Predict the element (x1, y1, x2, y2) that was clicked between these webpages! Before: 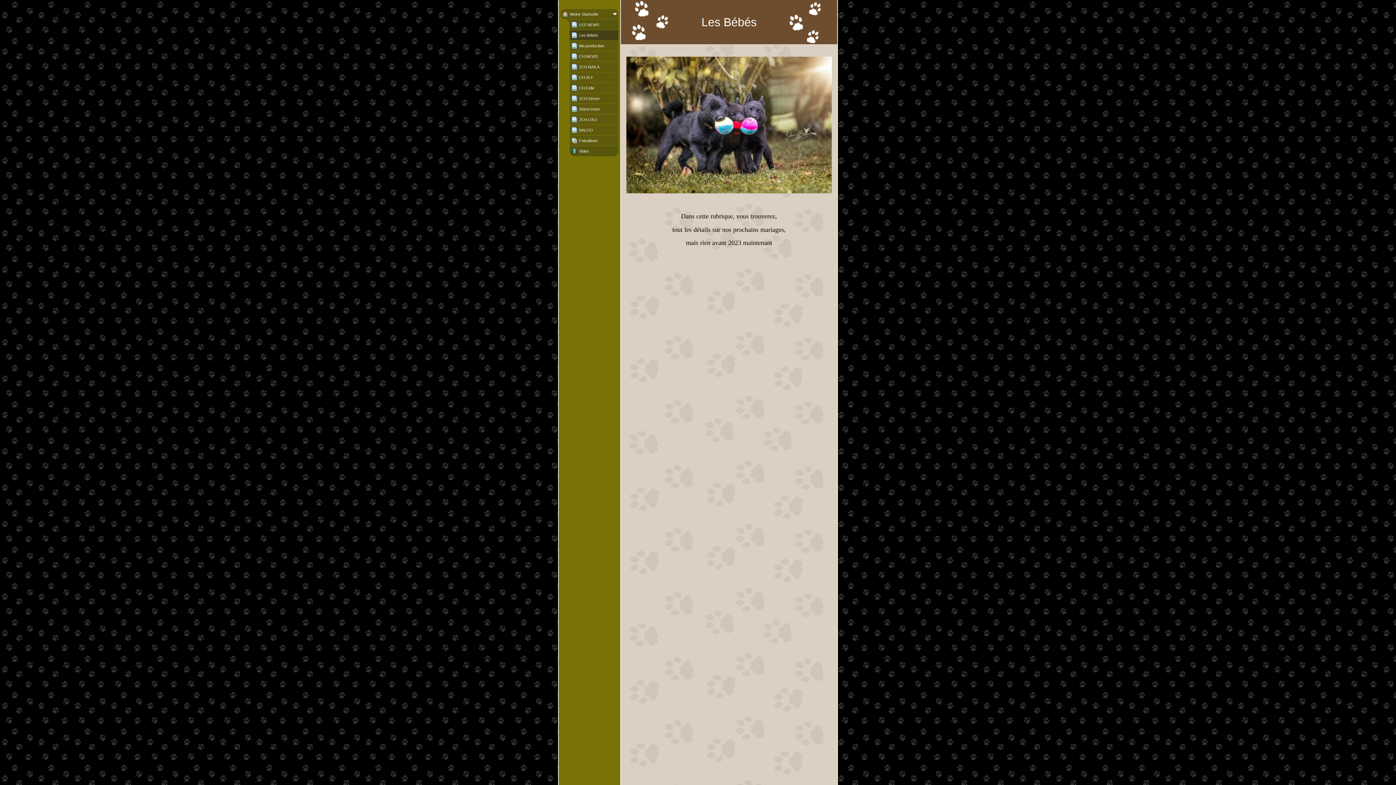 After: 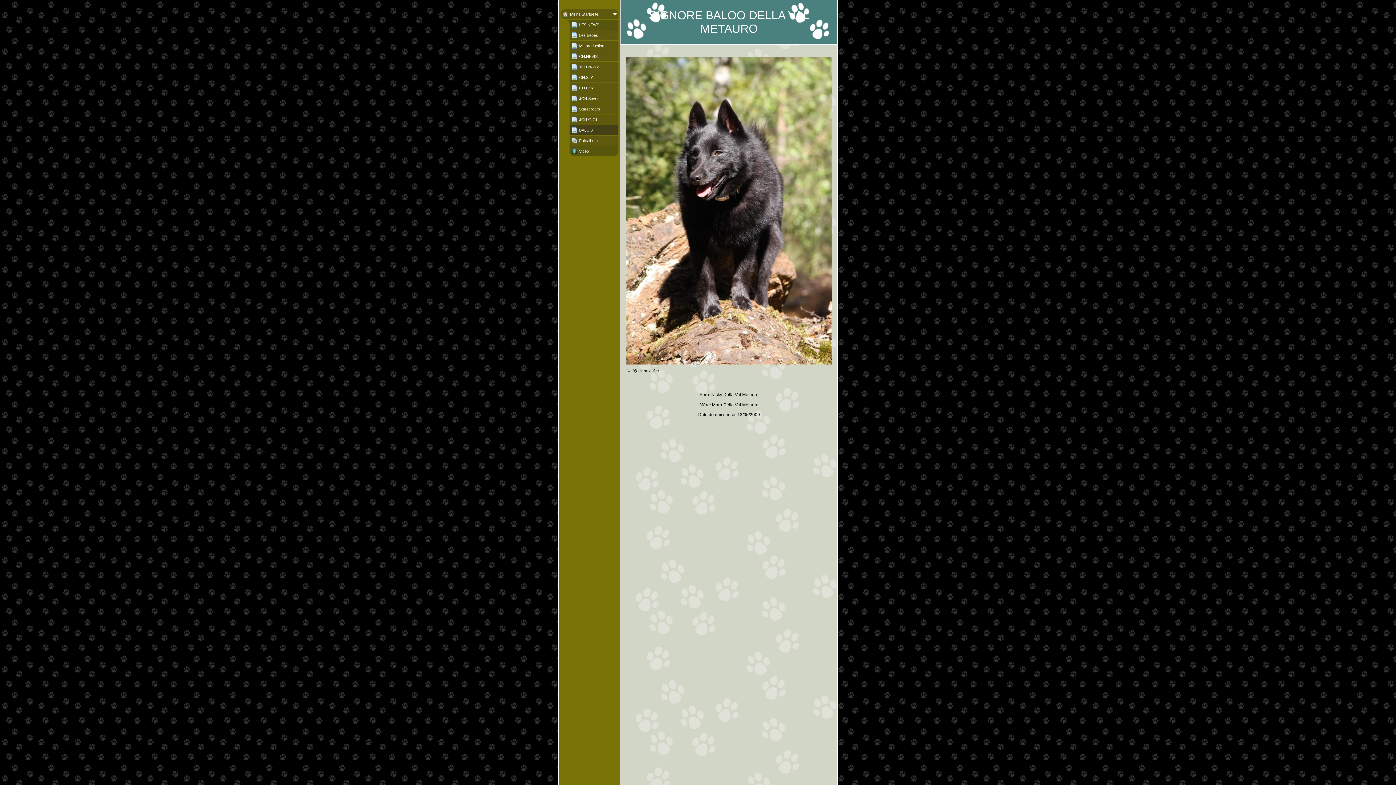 Action: bbox: (570, 125, 617, 135) label: BALOO